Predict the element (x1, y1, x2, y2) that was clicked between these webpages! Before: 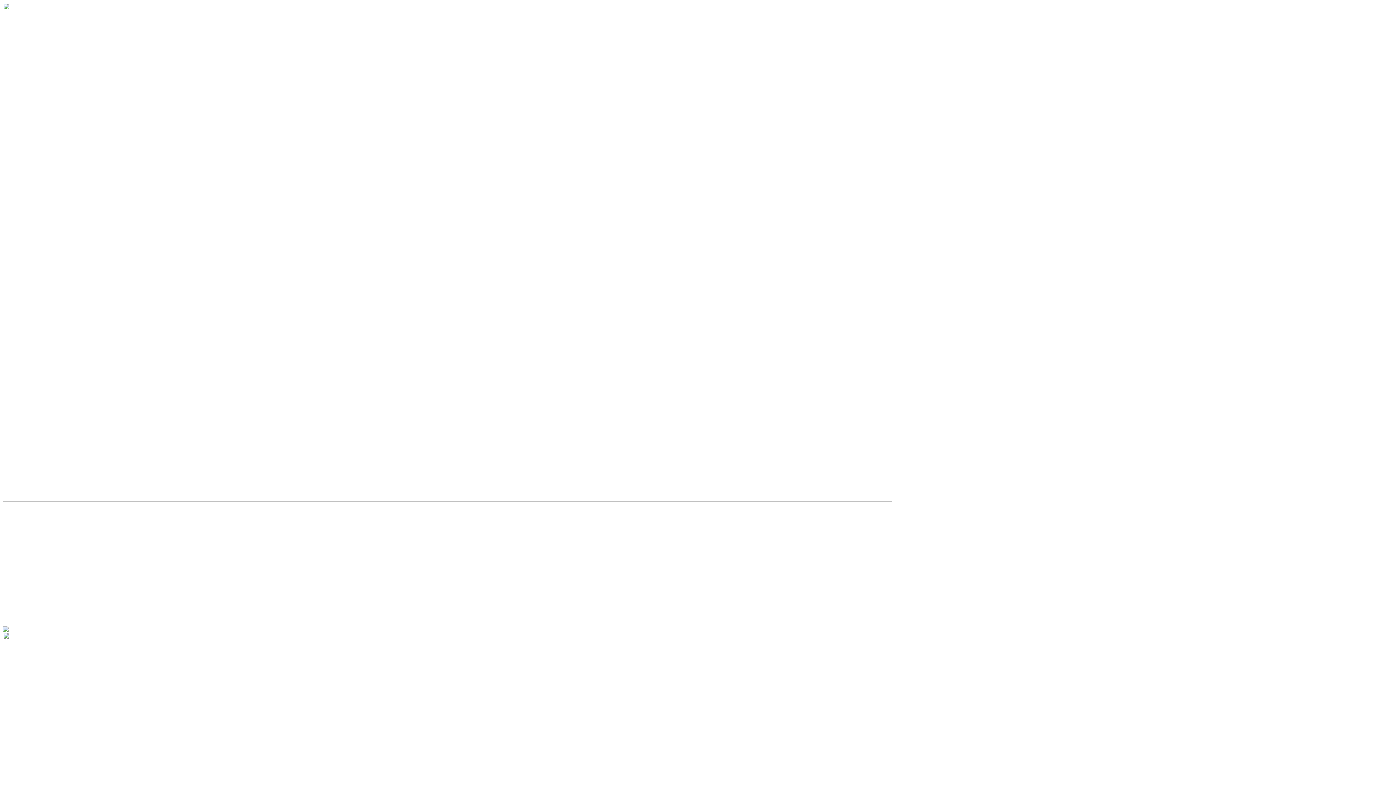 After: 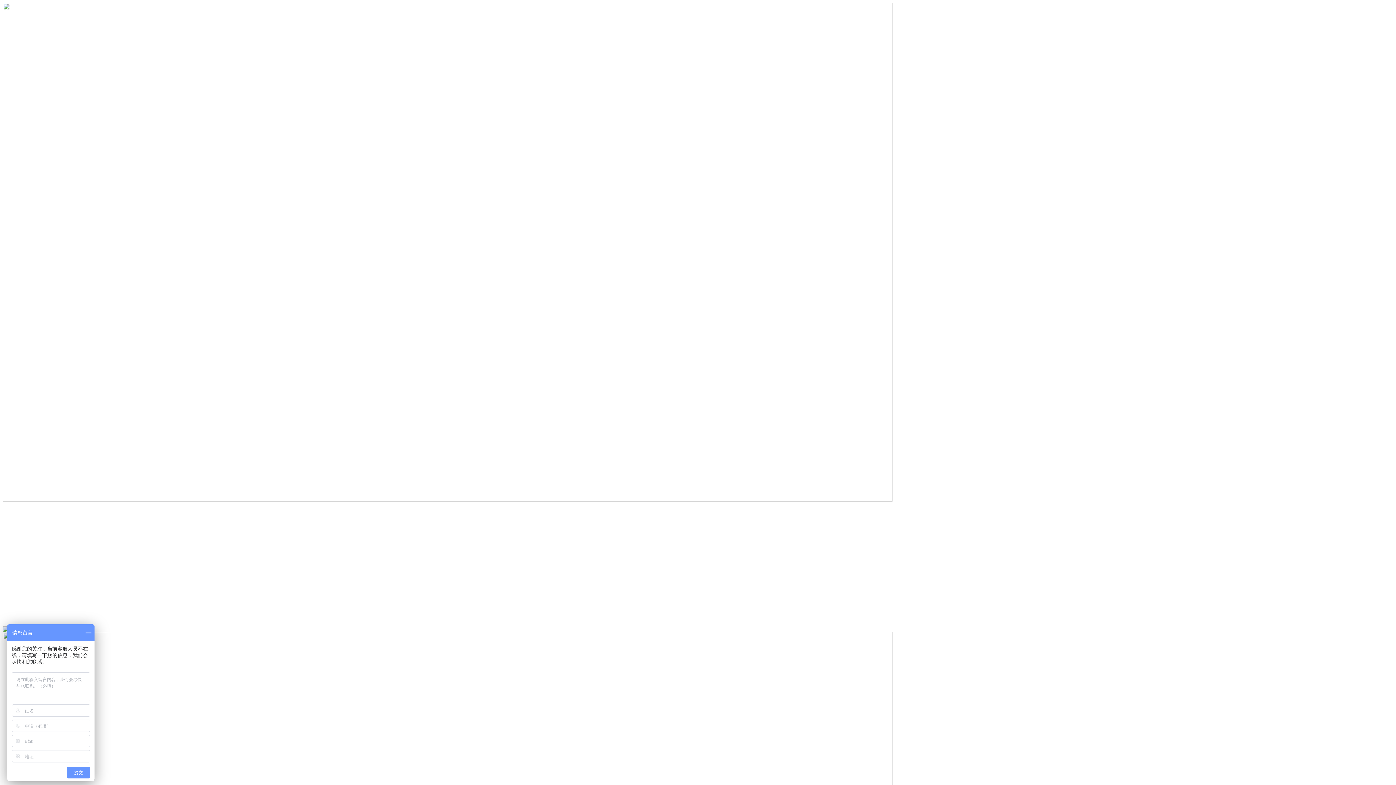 Action: bbox: (2, 496, 1115, 502)